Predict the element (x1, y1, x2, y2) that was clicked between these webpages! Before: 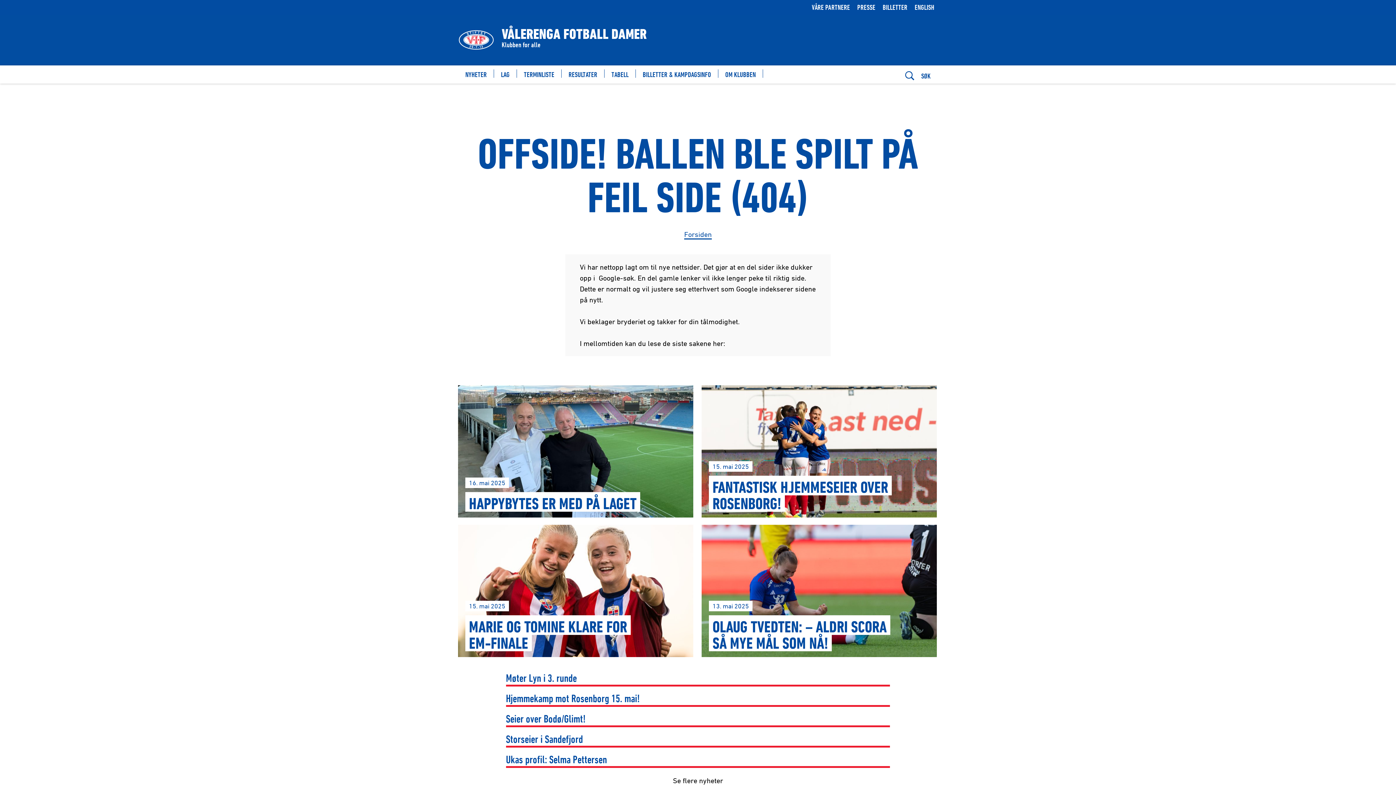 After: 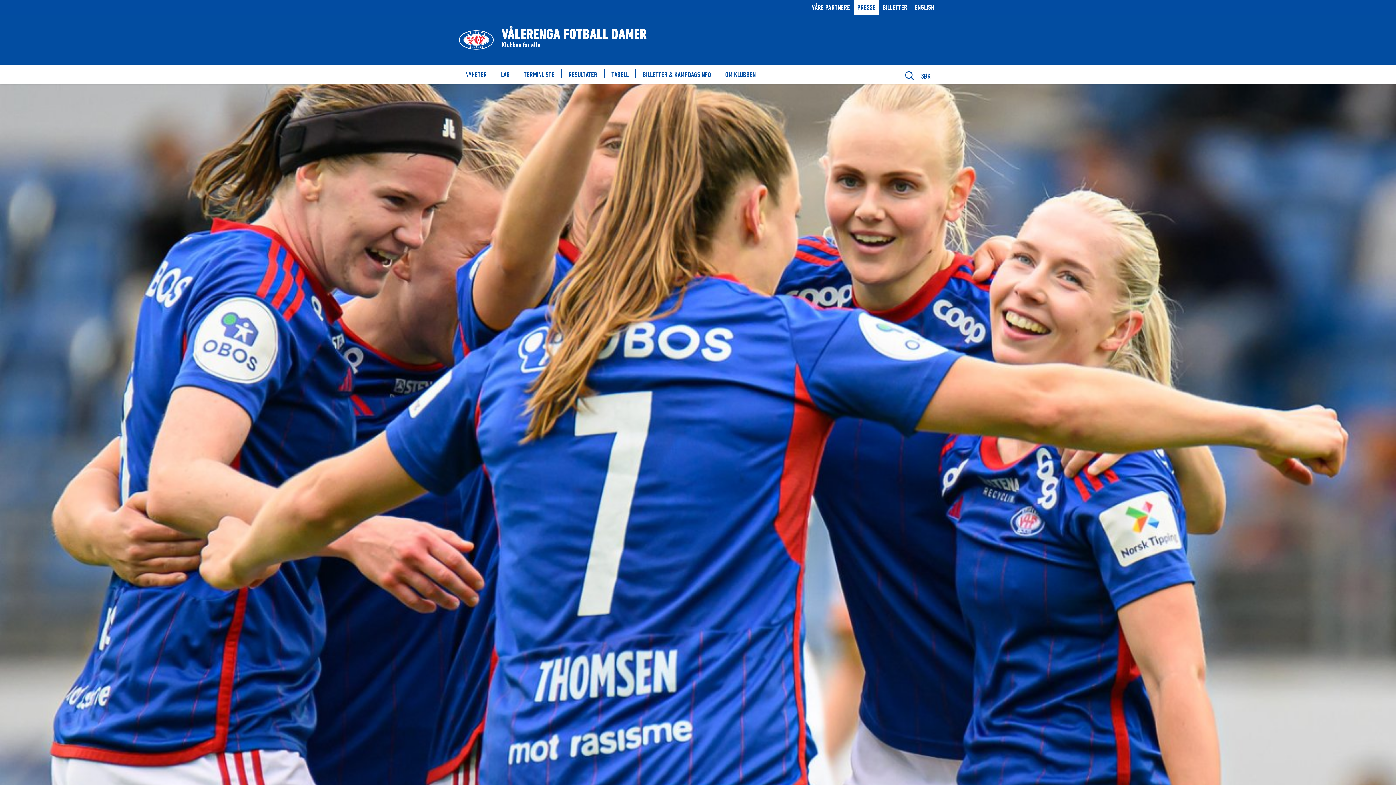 Action: bbox: (853, 0, 879, 14) label: PRESSE